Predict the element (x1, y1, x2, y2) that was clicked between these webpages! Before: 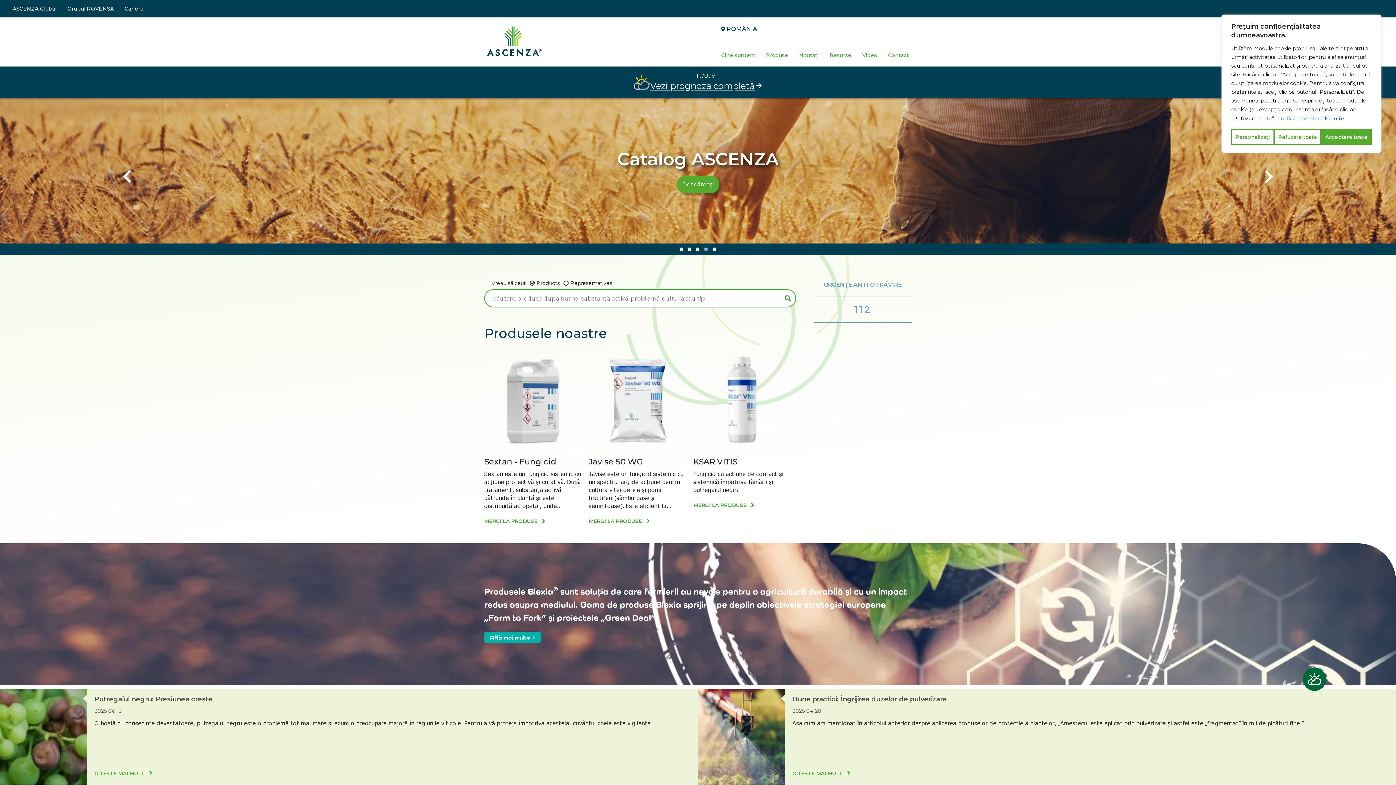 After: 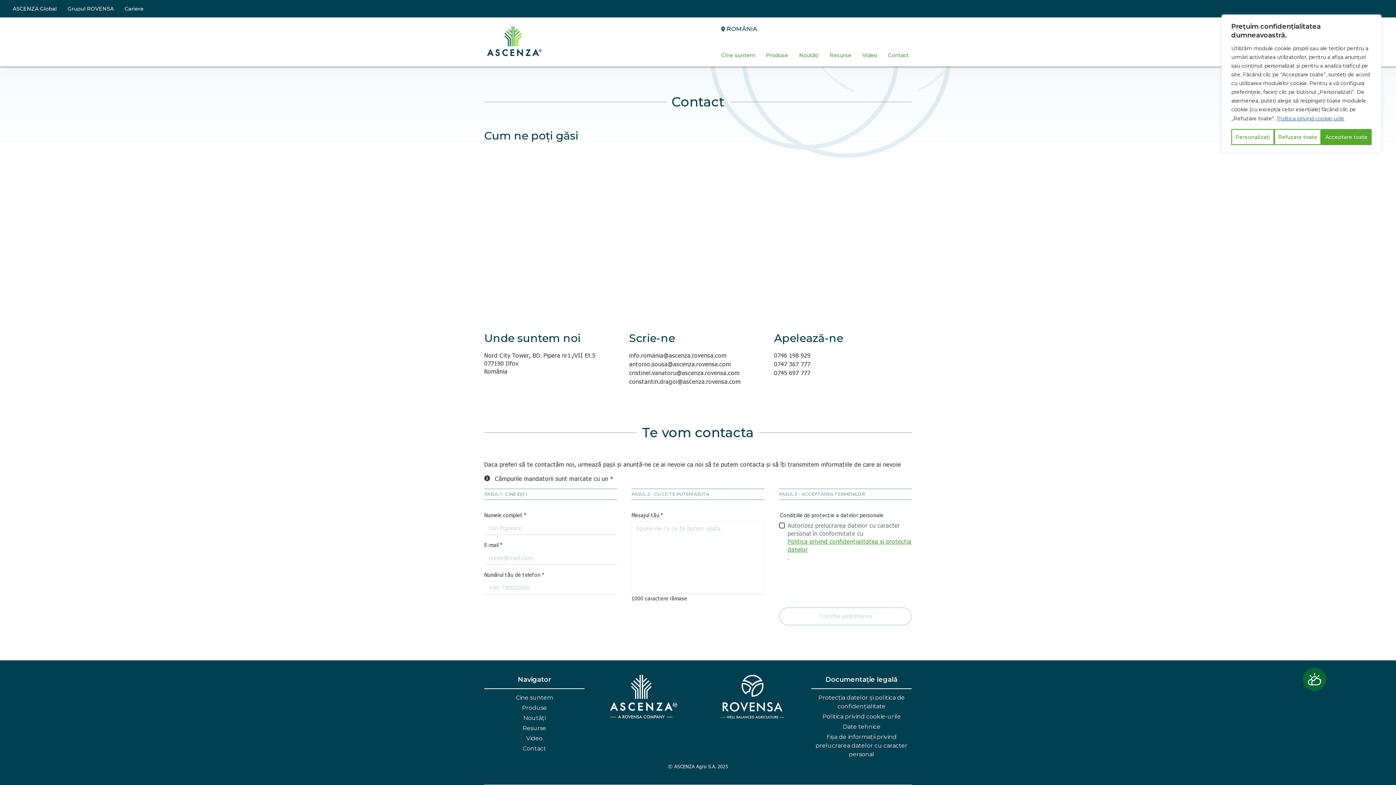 Action: bbox: (882, 51, 909, 59) label: Contact